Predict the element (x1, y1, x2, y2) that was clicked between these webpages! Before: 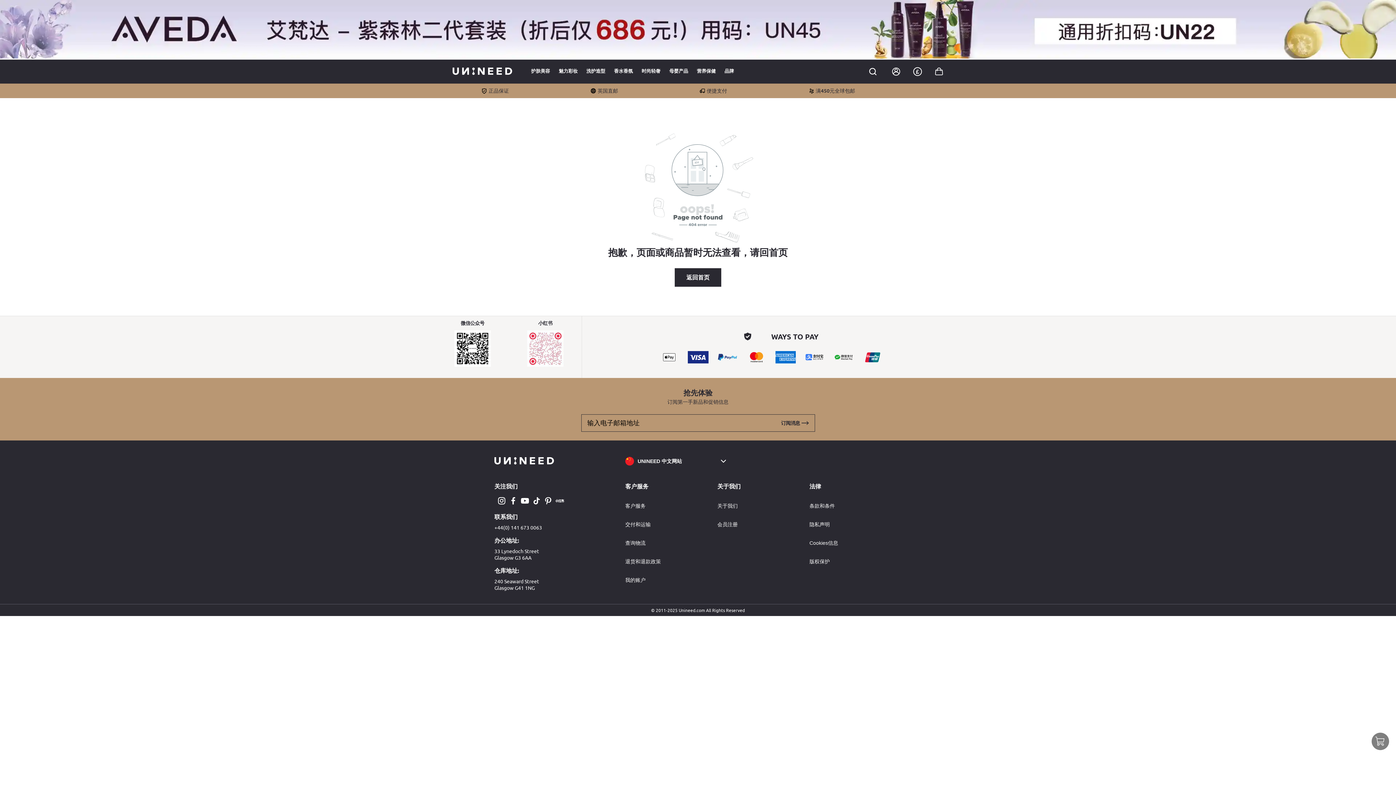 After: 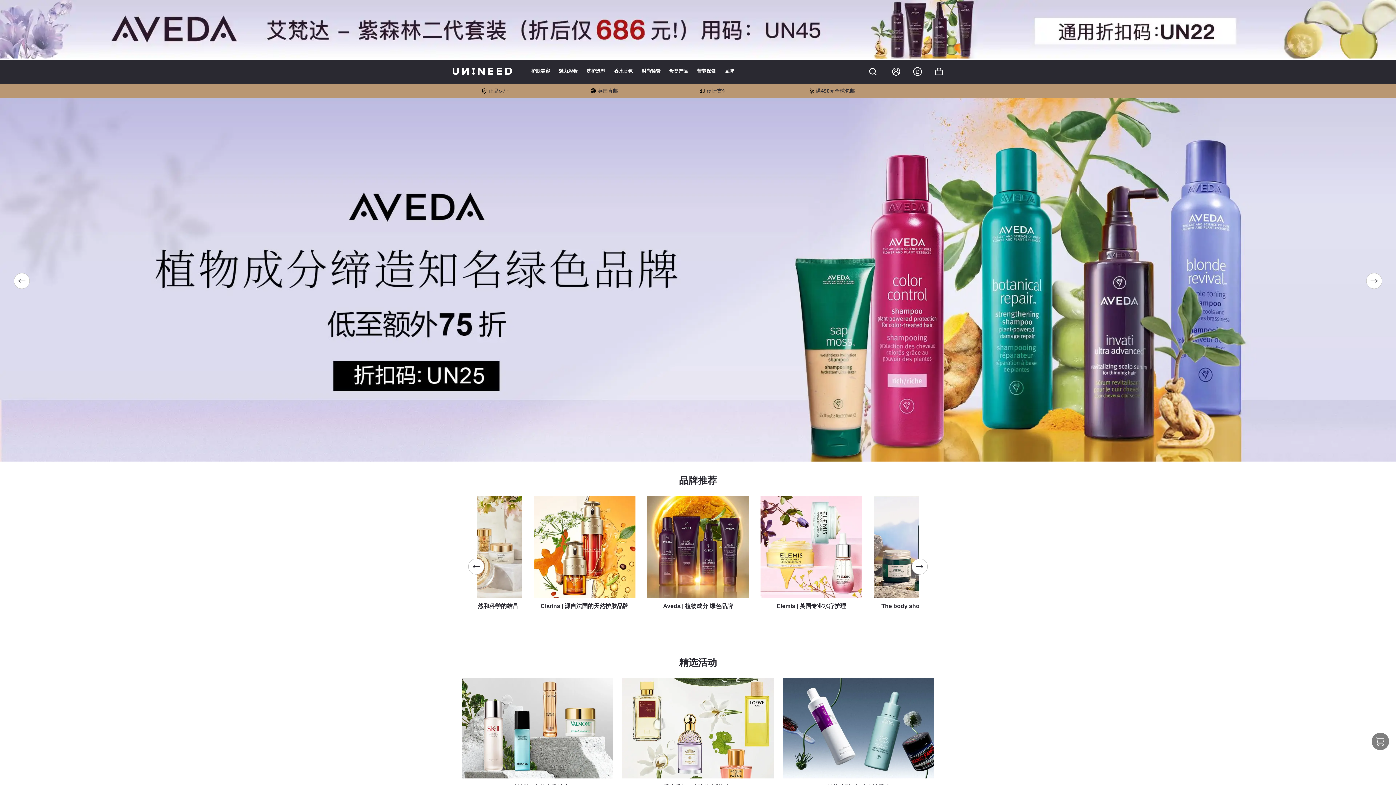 Action: label: button bbox: (674, 268, 721, 286)